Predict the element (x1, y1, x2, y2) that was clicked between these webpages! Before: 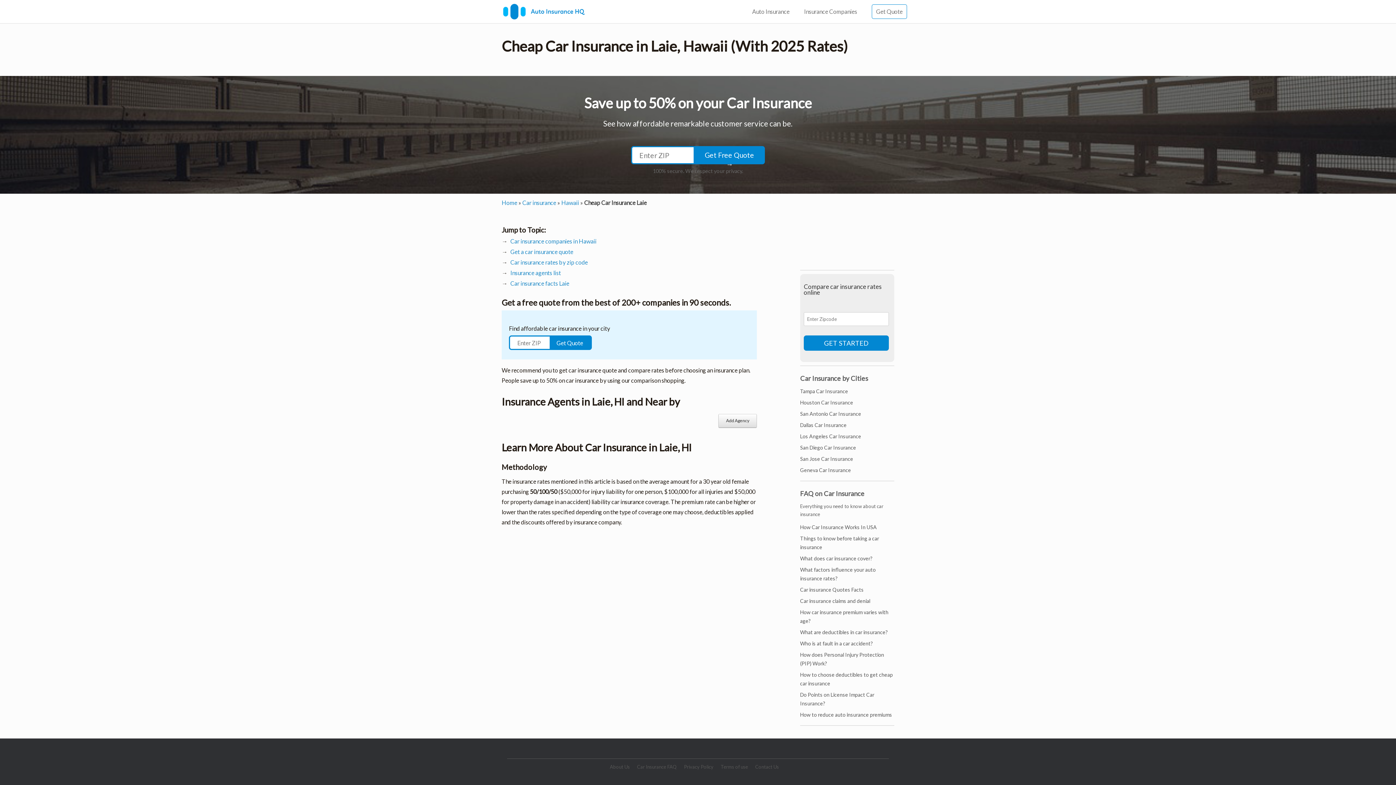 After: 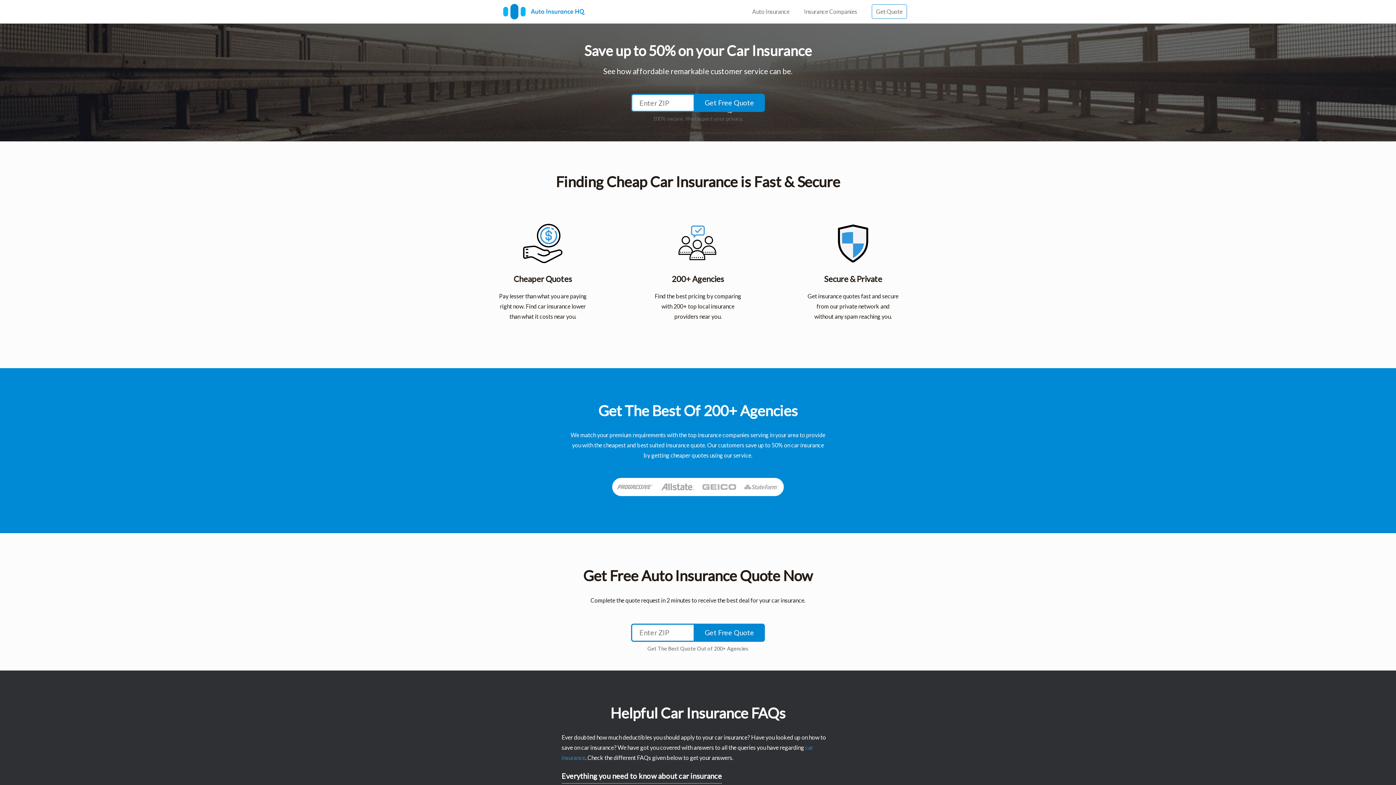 Action: label: Home bbox: (501, 199, 517, 206)